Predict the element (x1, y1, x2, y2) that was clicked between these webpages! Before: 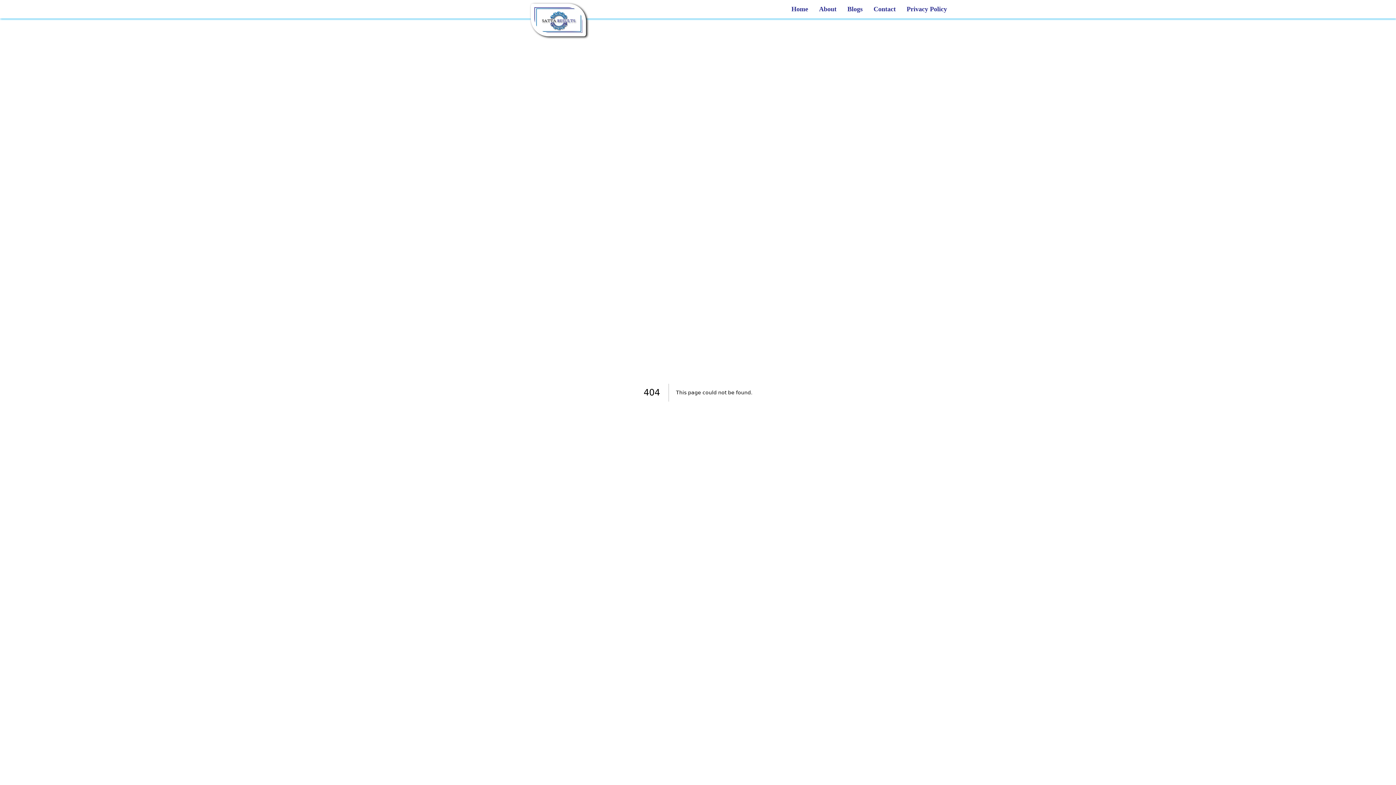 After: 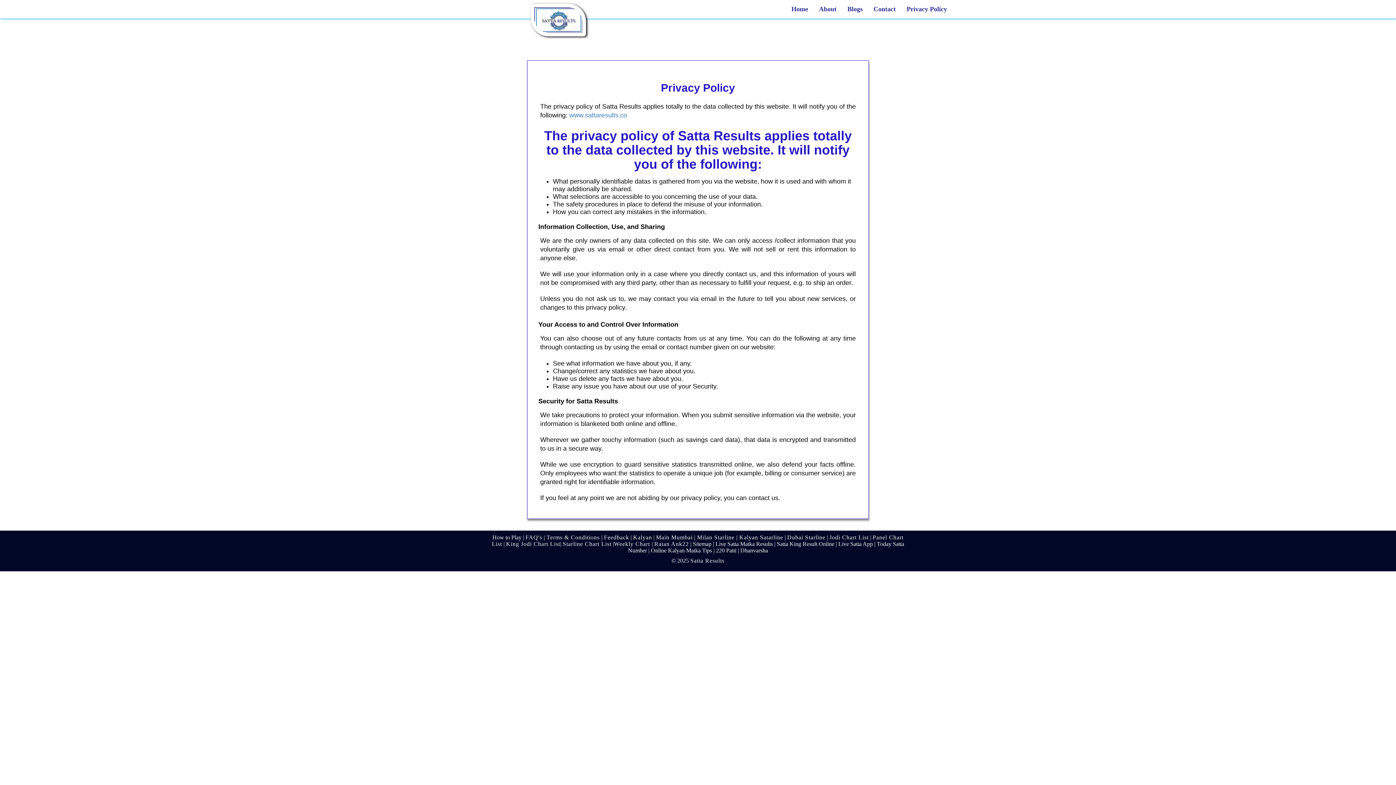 Action: bbox: (901, 0, 952, 18) label: Privacy Policy